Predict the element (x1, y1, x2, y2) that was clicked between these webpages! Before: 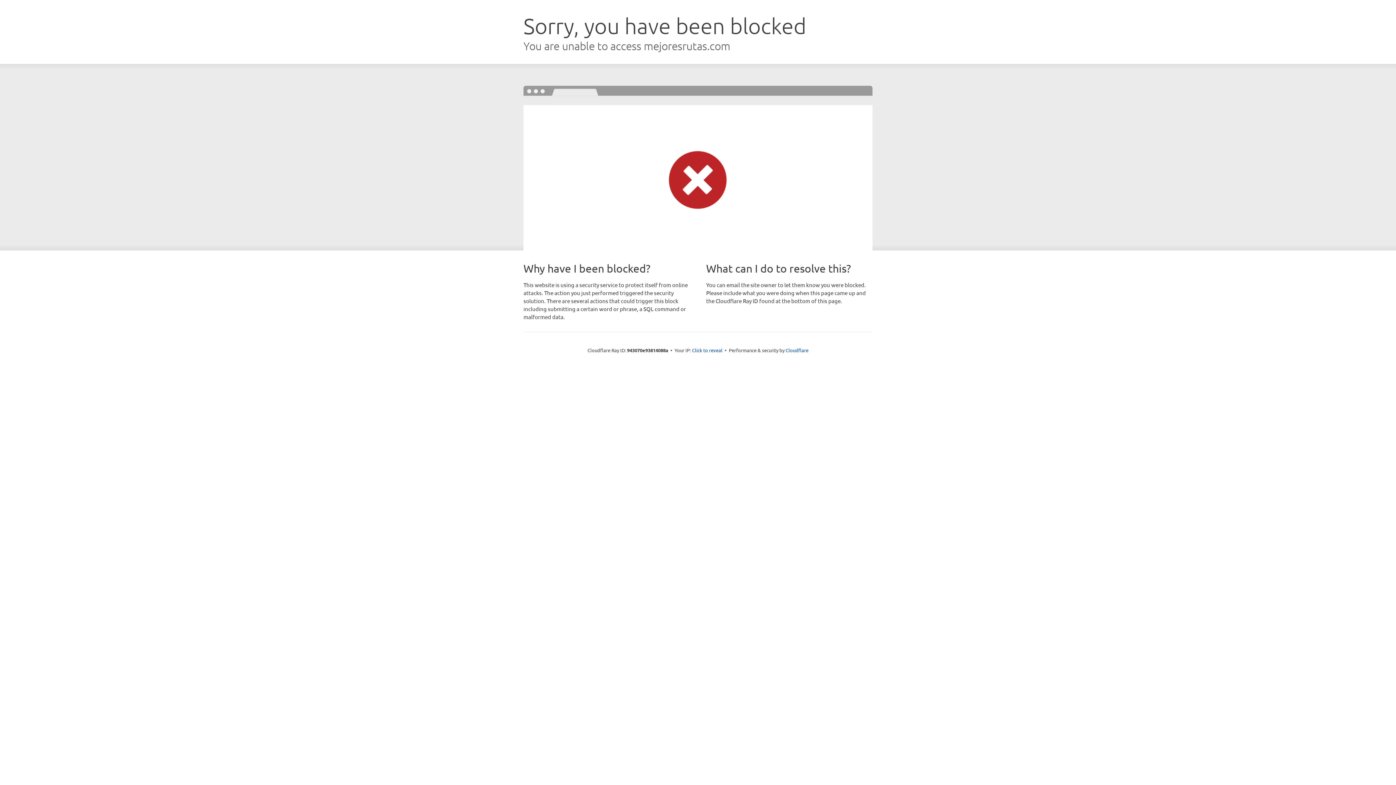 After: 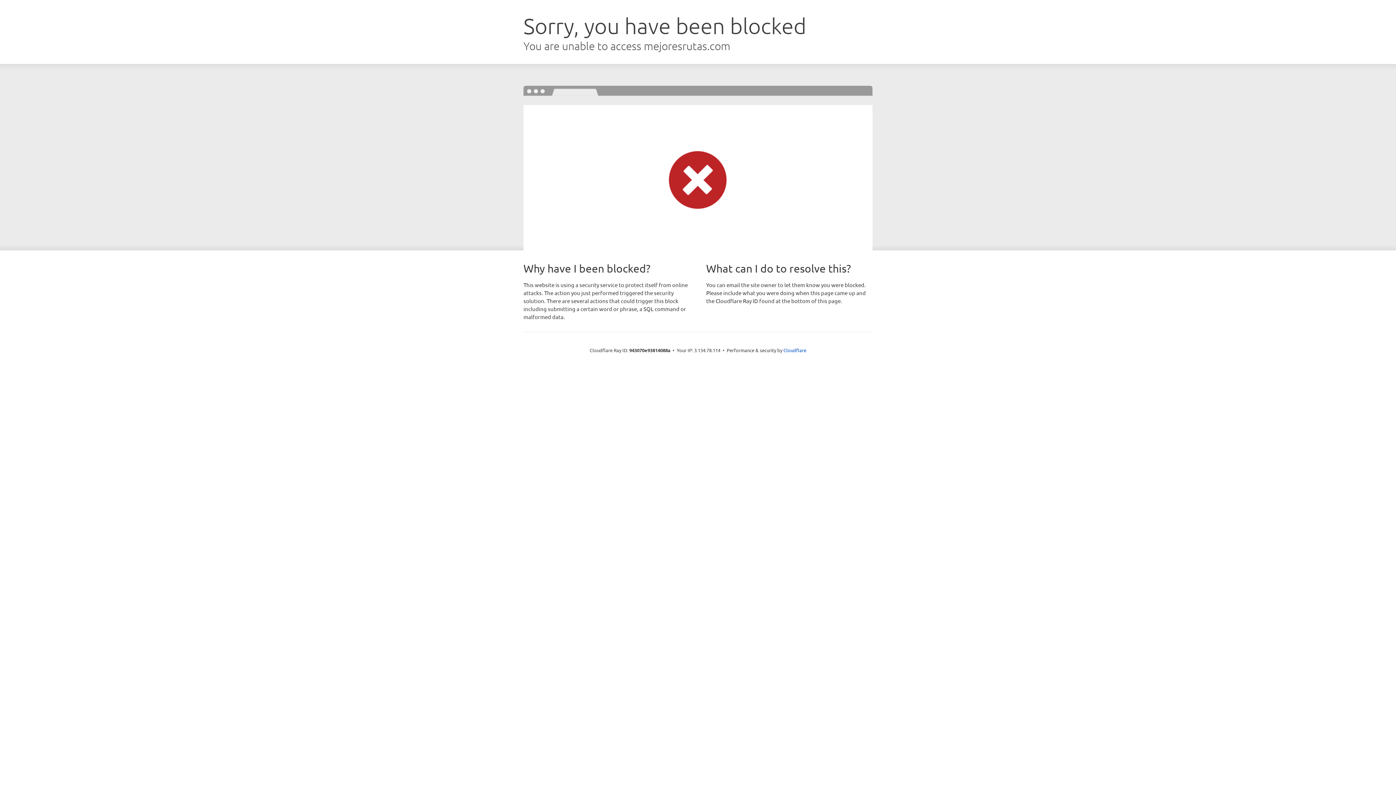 Action: label: Click to reveal bbox: (692, 346, 722, 353)